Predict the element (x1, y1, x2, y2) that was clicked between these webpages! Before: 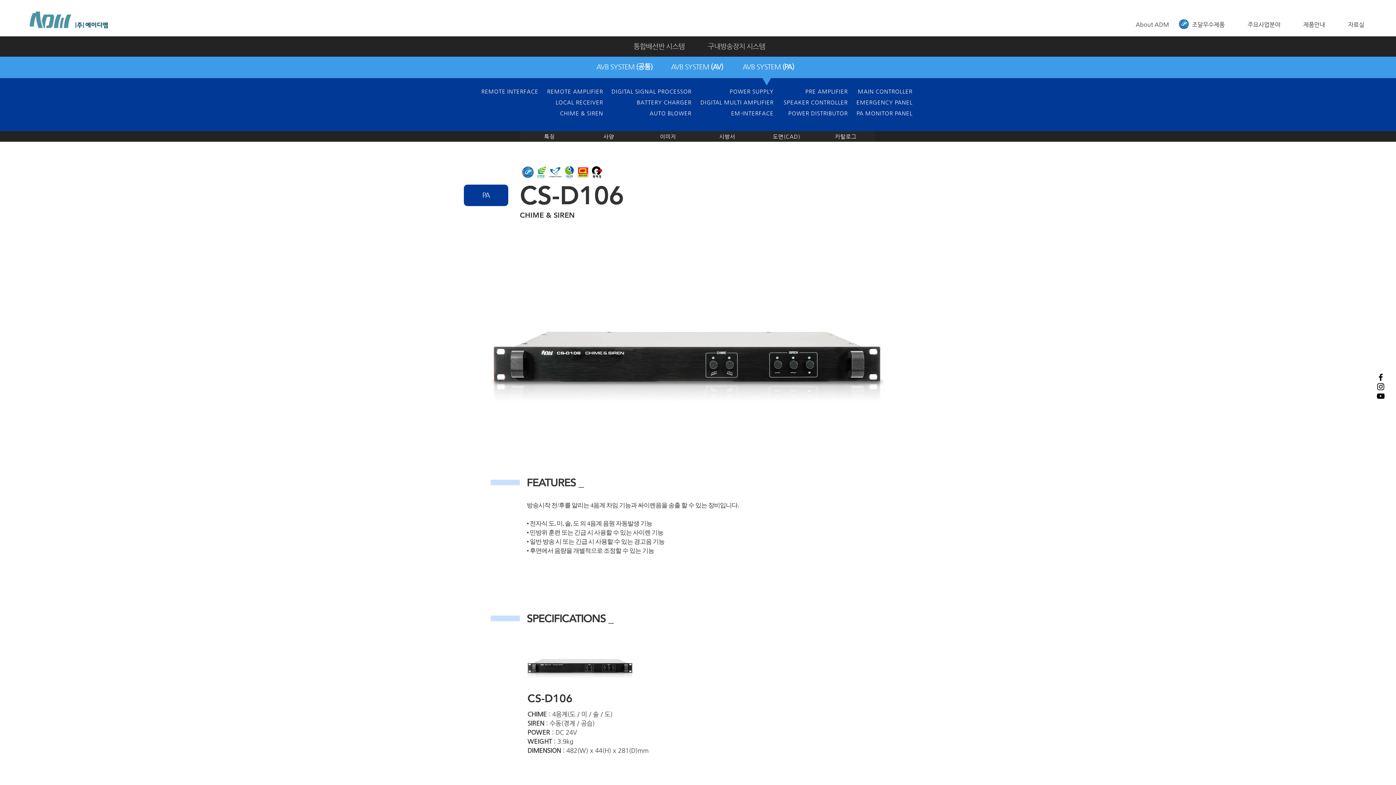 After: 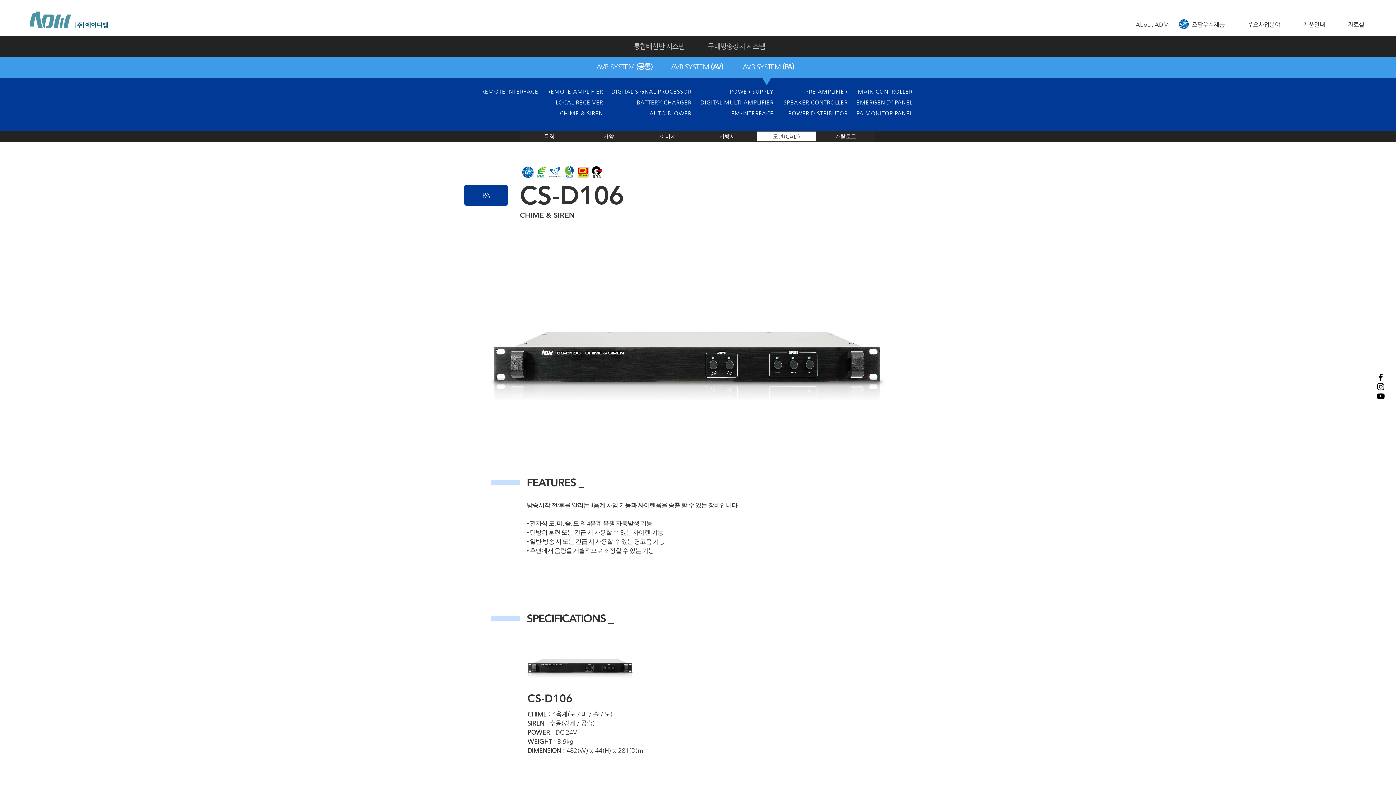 Action: bbox: (757, 131, 816, 141) label: 도면(CAD)